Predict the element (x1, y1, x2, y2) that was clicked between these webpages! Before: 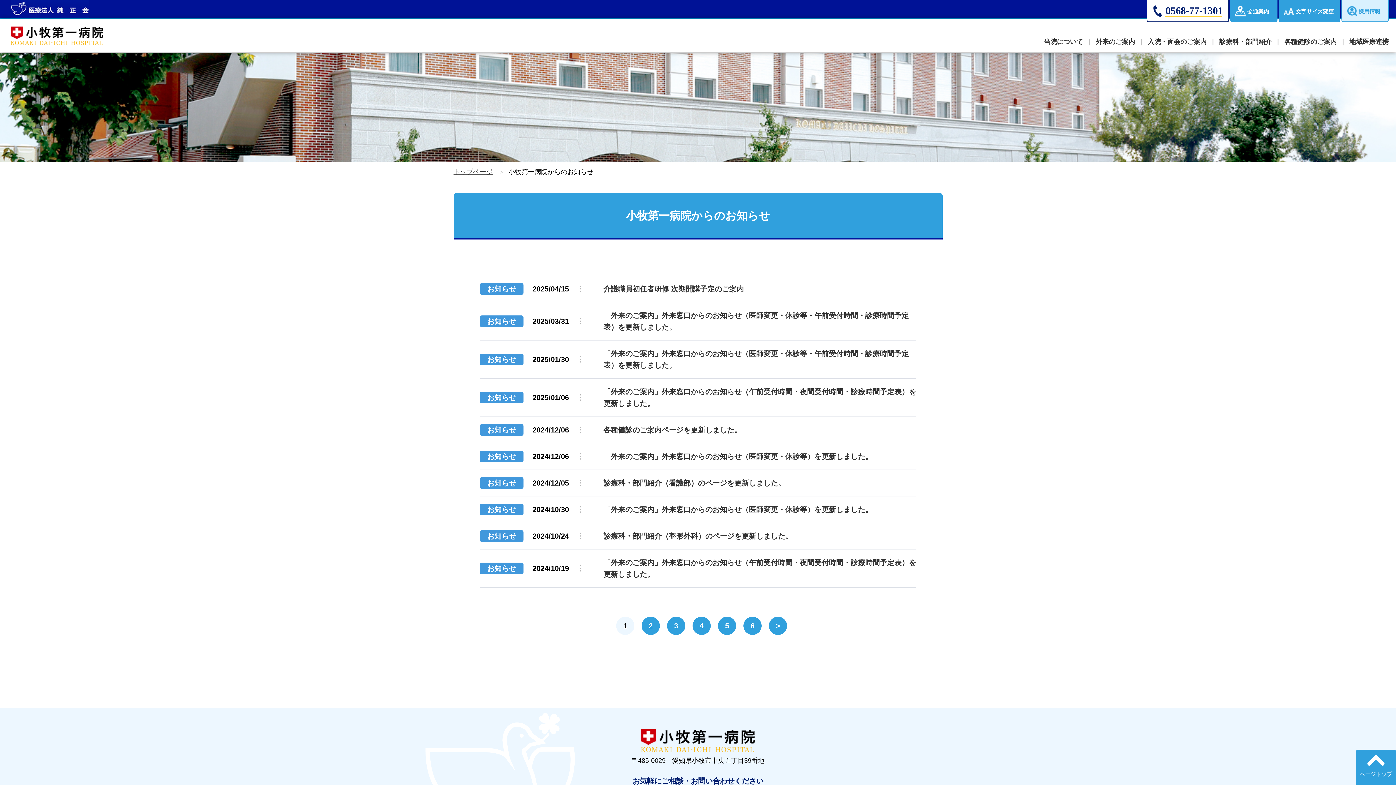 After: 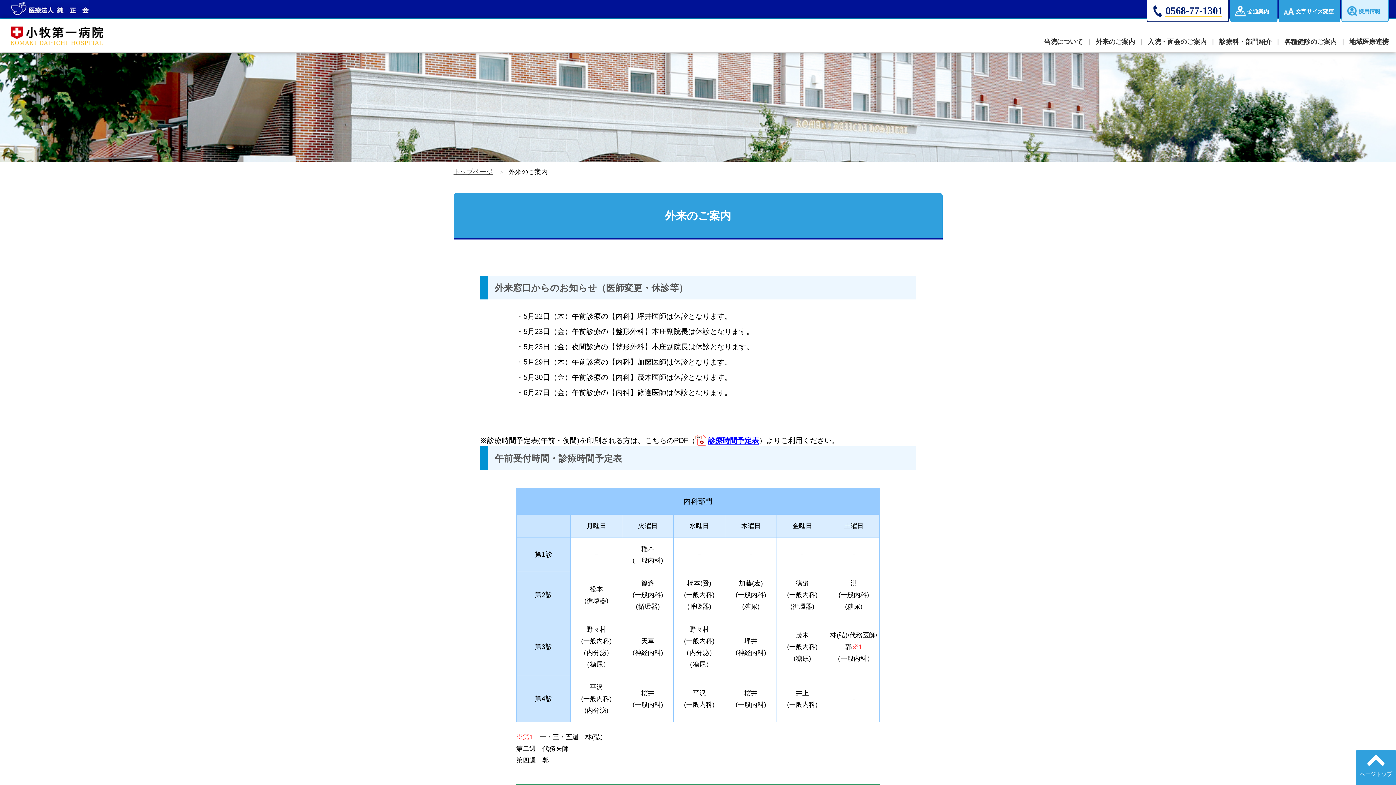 Action: label: 「外来のご案内」外来窓口からのお知らせ（医師変更・休診等）を更新しました。 bbox: (603, 505, 872, 513)